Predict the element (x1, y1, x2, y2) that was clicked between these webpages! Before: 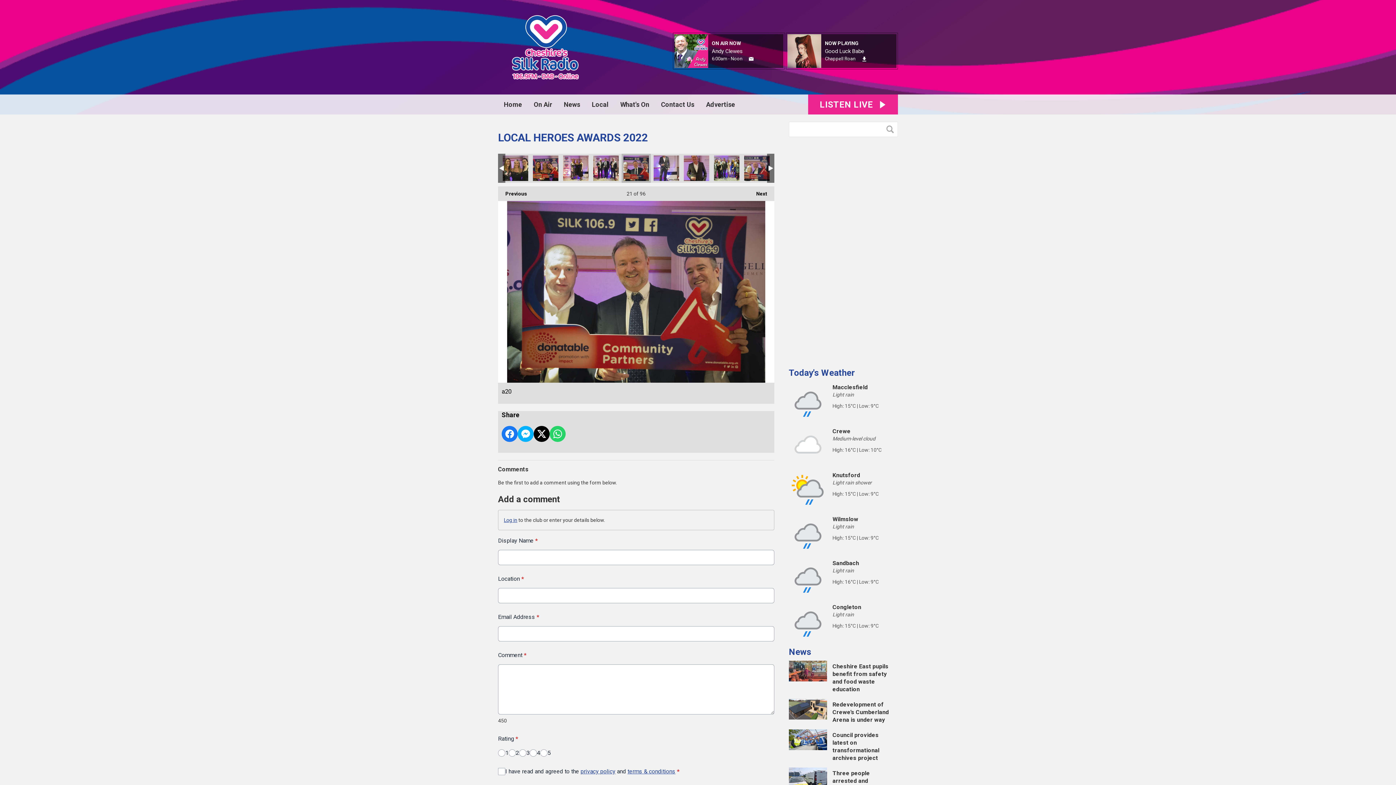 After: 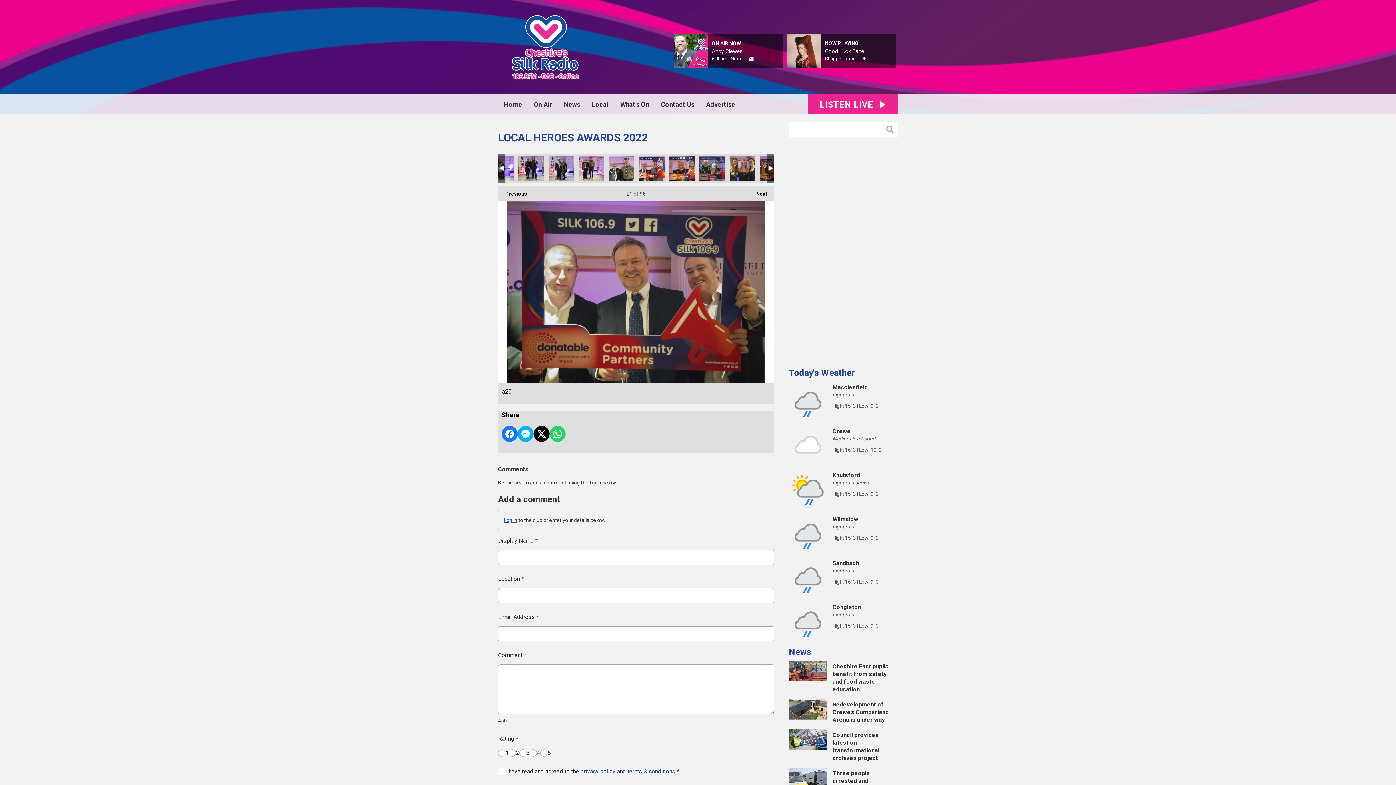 Action: bbox: (498, 153, 505, 182)